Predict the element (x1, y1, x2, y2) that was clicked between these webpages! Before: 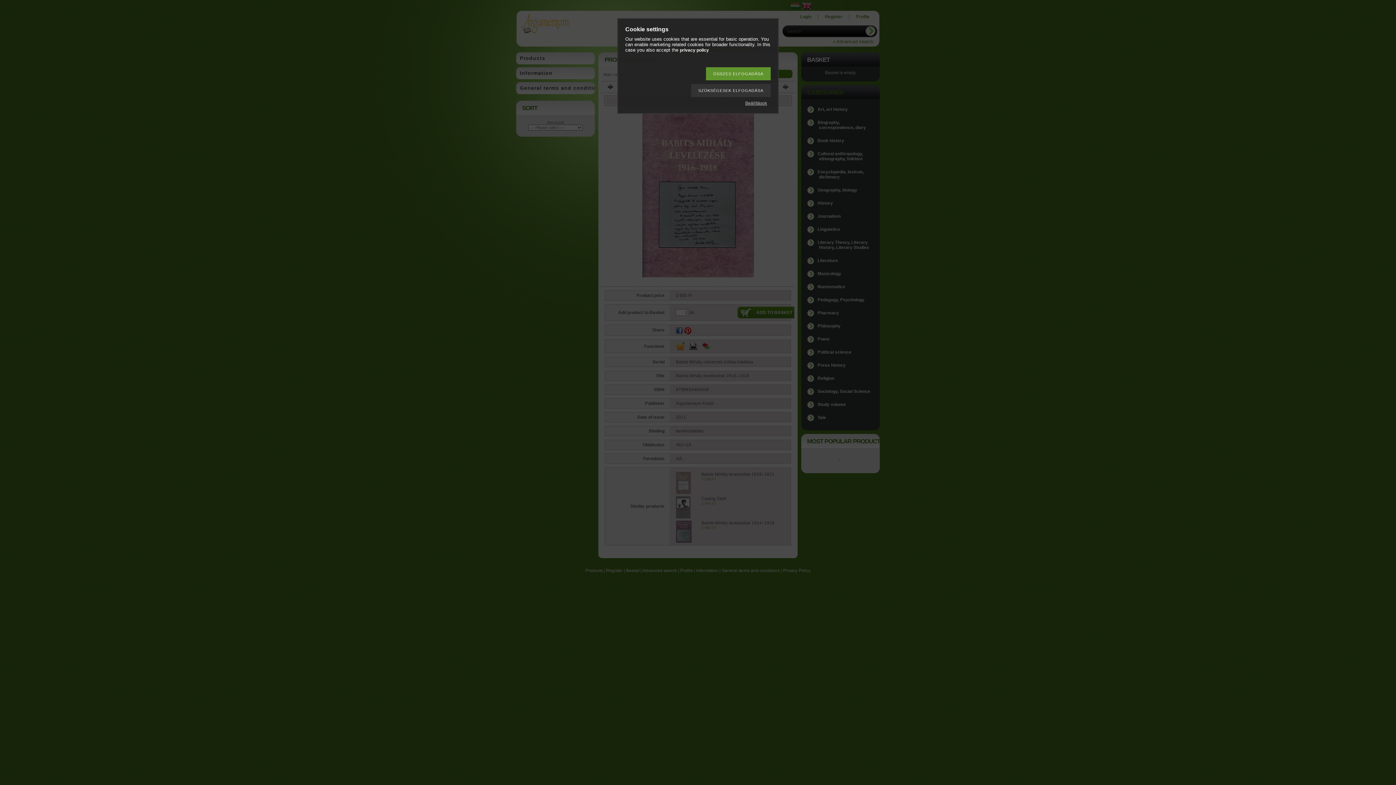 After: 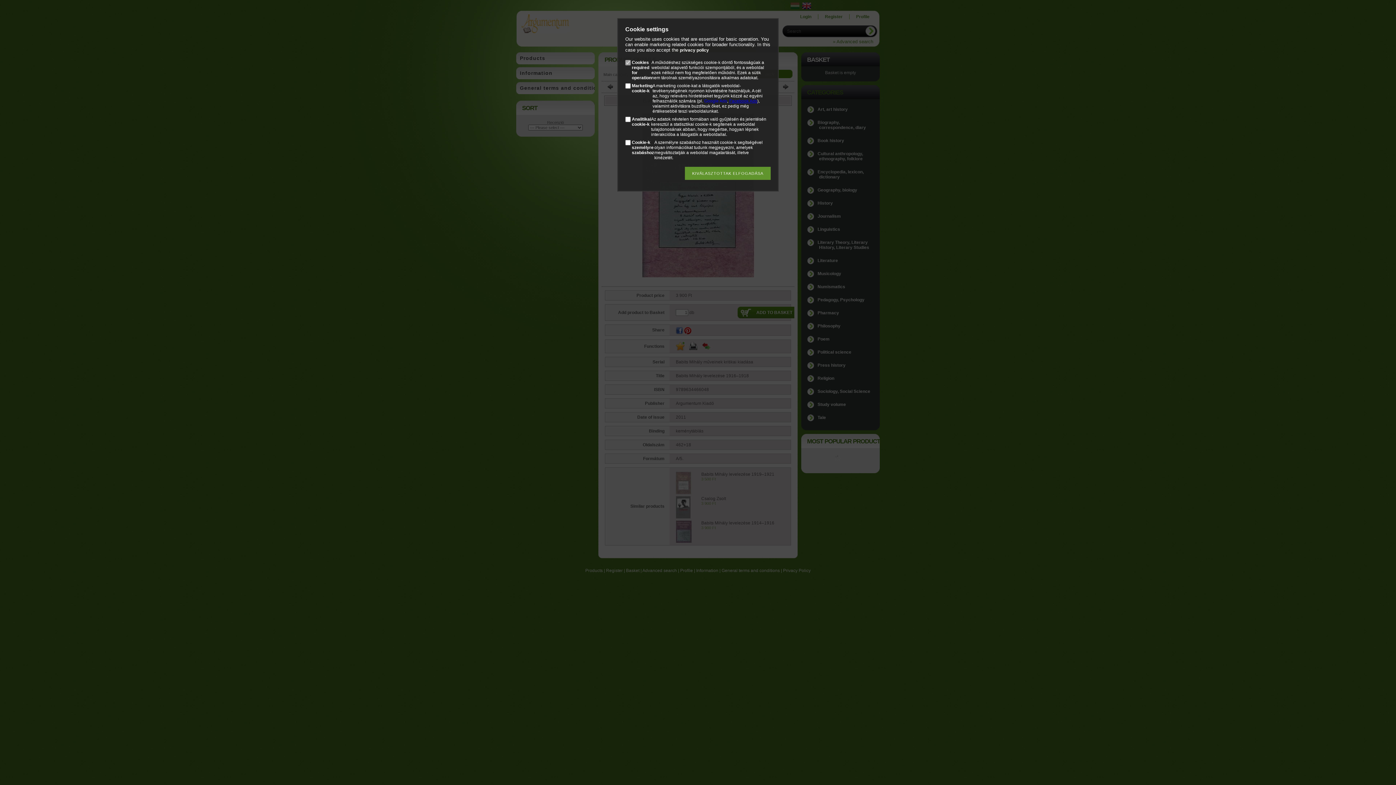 Action: label: Beállítások bbox: (741, 100, 770, 105)